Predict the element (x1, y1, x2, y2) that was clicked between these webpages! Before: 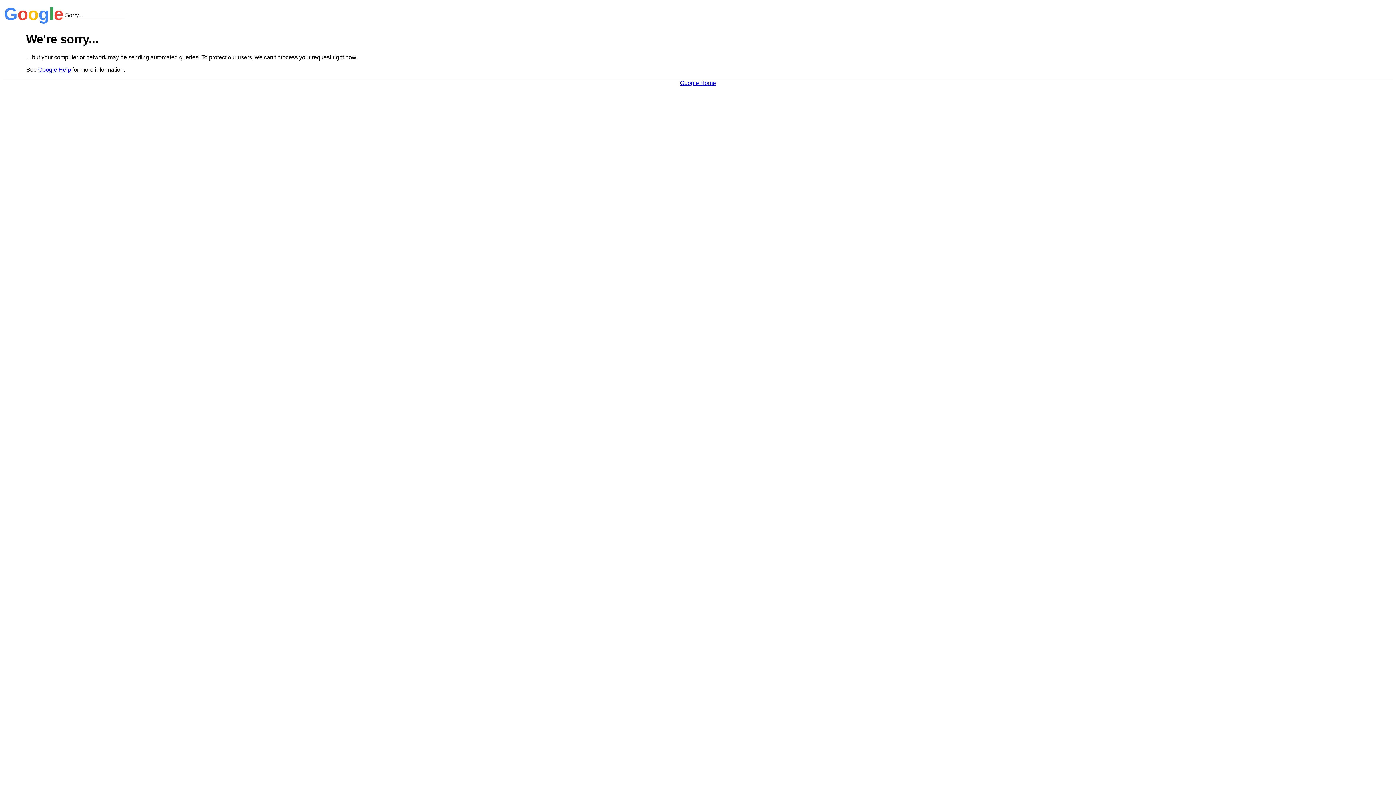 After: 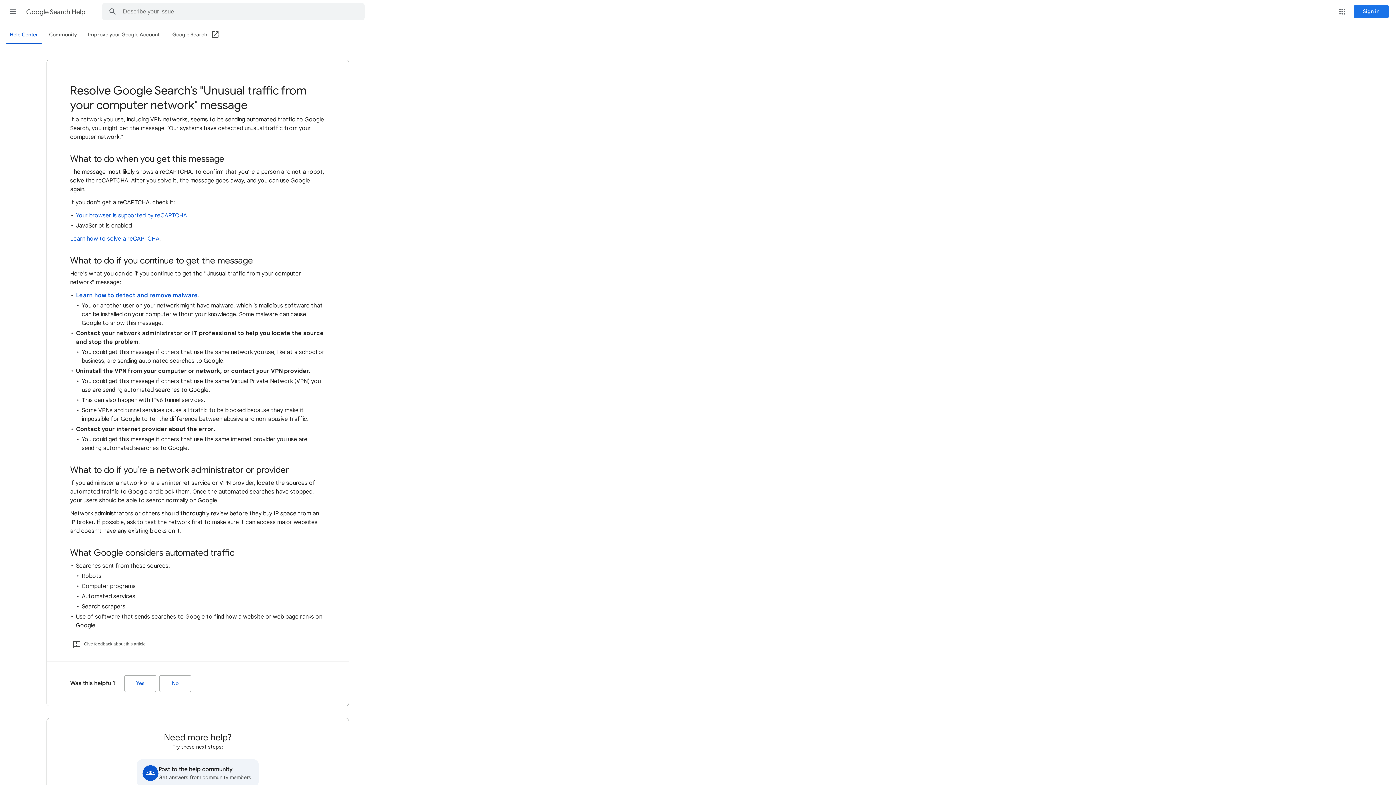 Action: label: Google Help bbox: (38, 66, 70, 72)